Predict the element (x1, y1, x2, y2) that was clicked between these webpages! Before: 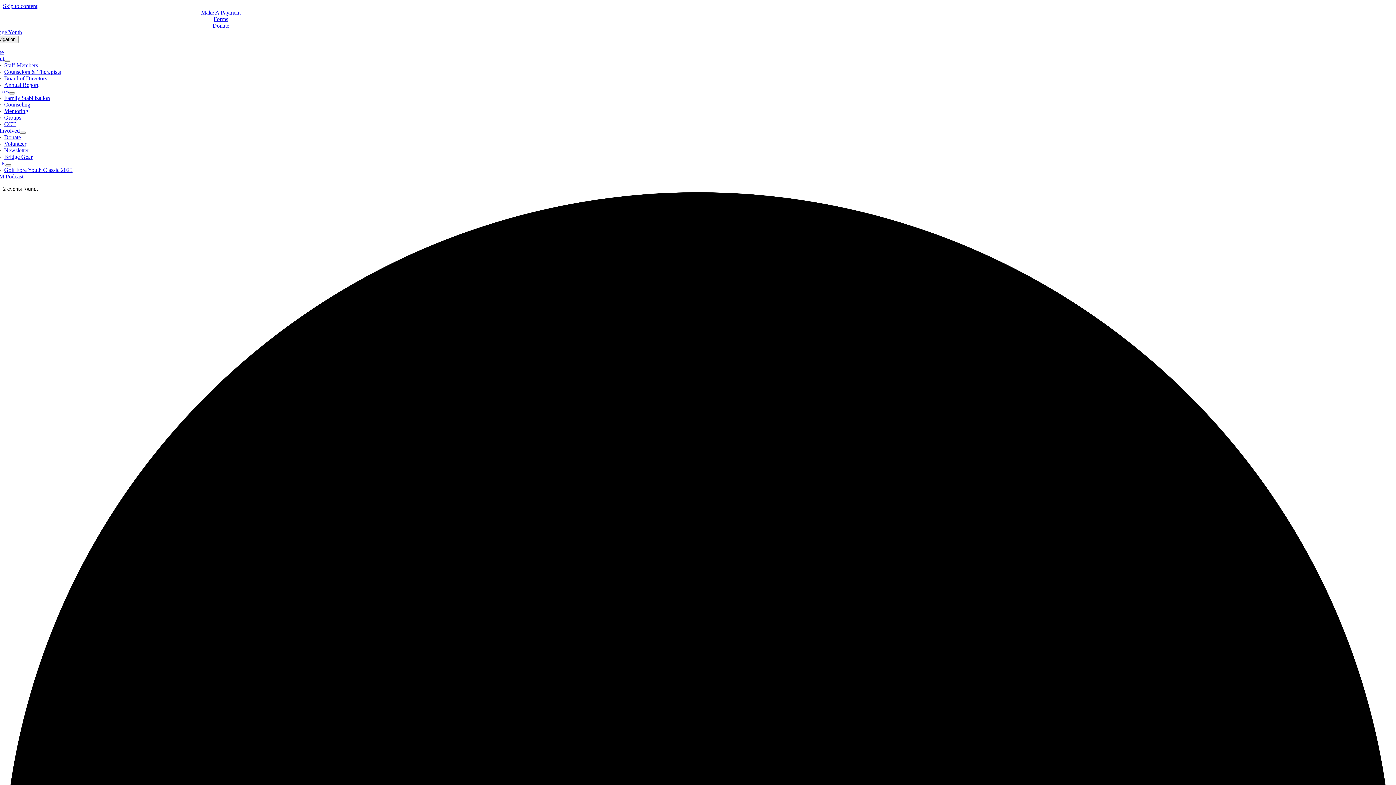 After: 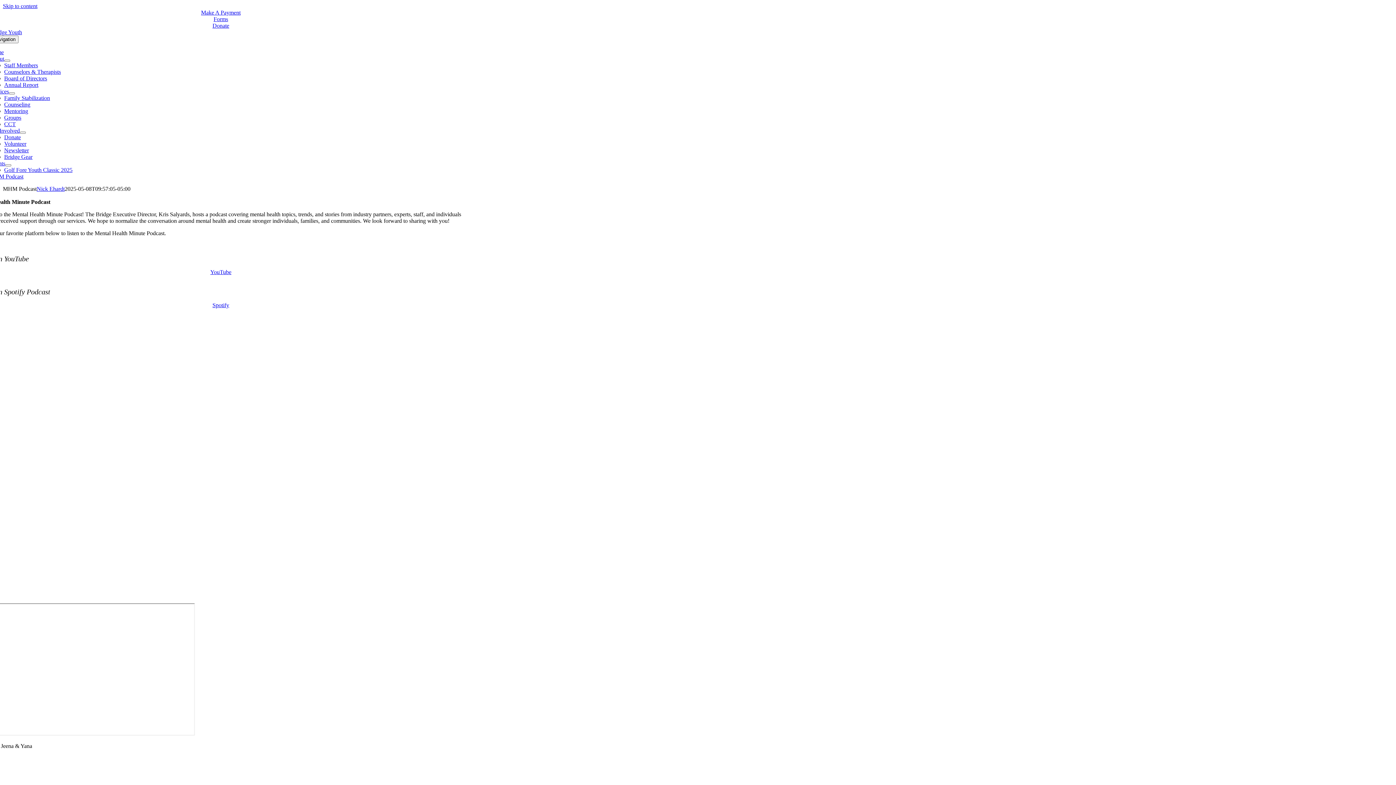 Action: label: MHM Podcast bbox: (-10, 173, 23, 179)